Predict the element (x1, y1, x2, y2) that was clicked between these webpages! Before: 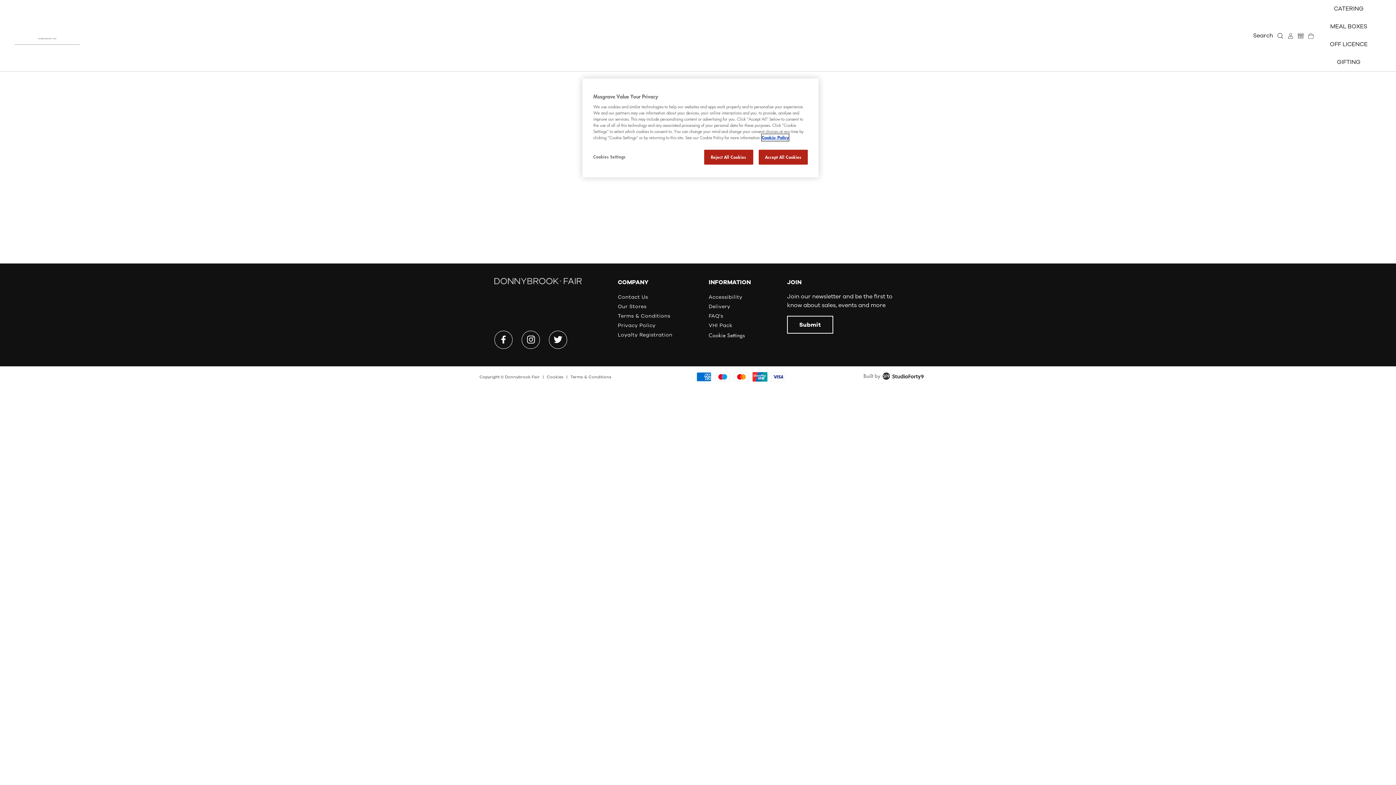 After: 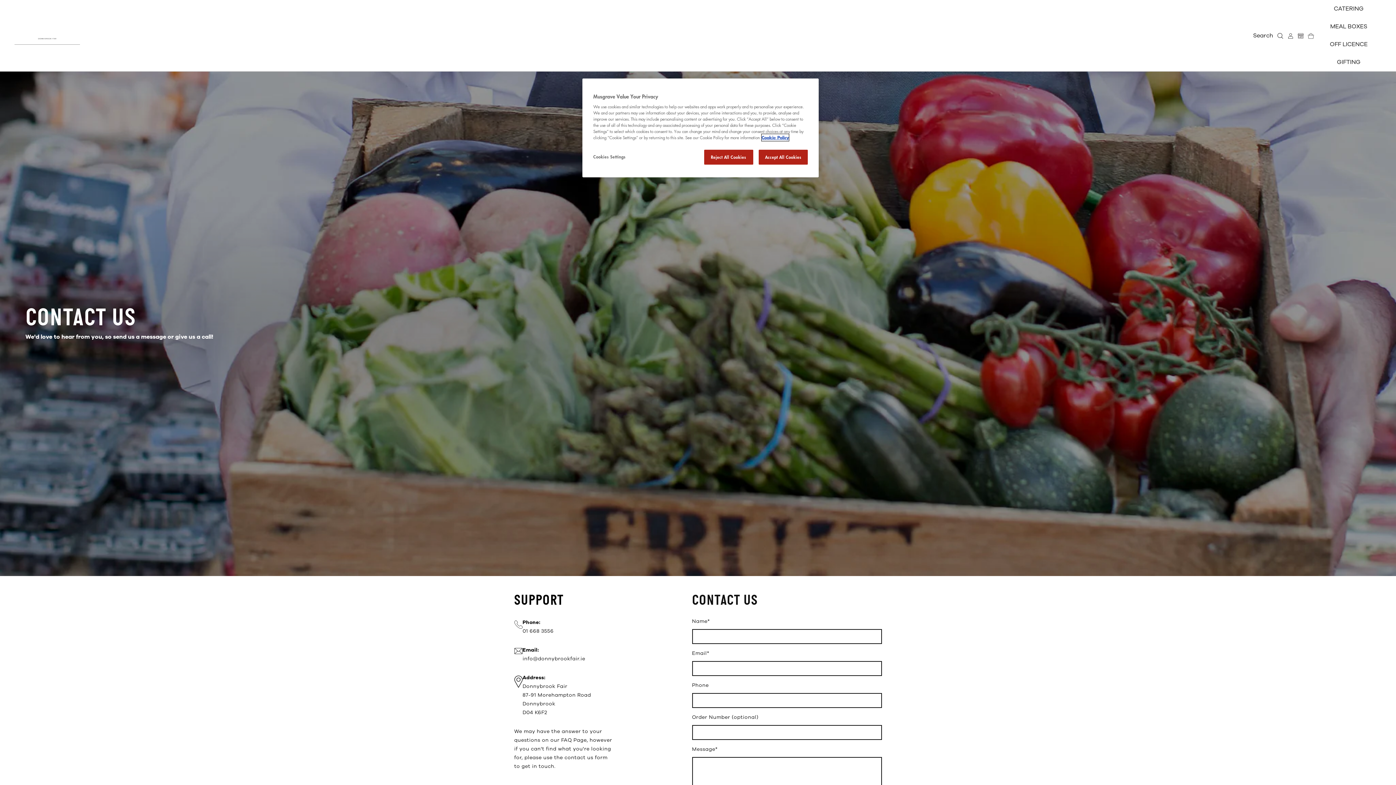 Action: label: Contact Us bbox: (618, 293, 648, 300)